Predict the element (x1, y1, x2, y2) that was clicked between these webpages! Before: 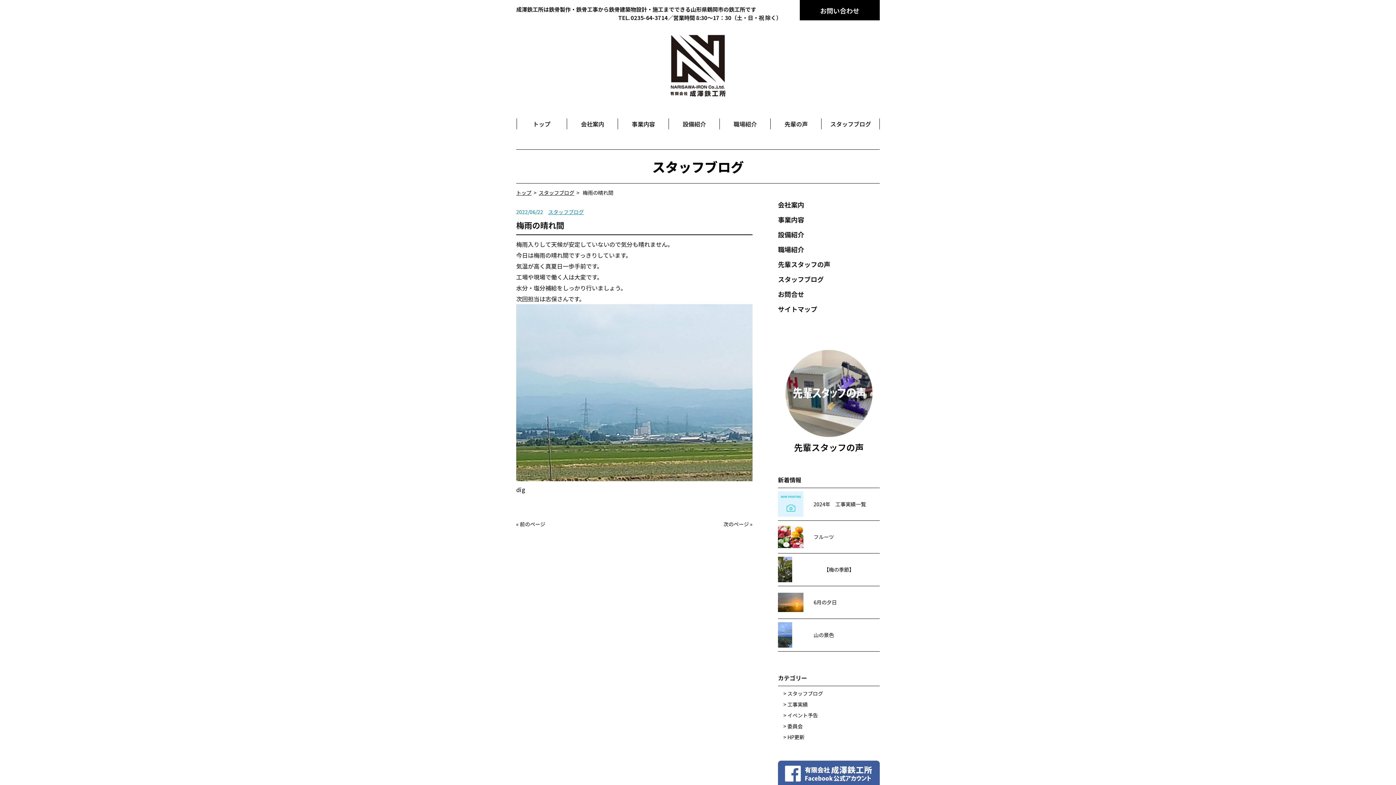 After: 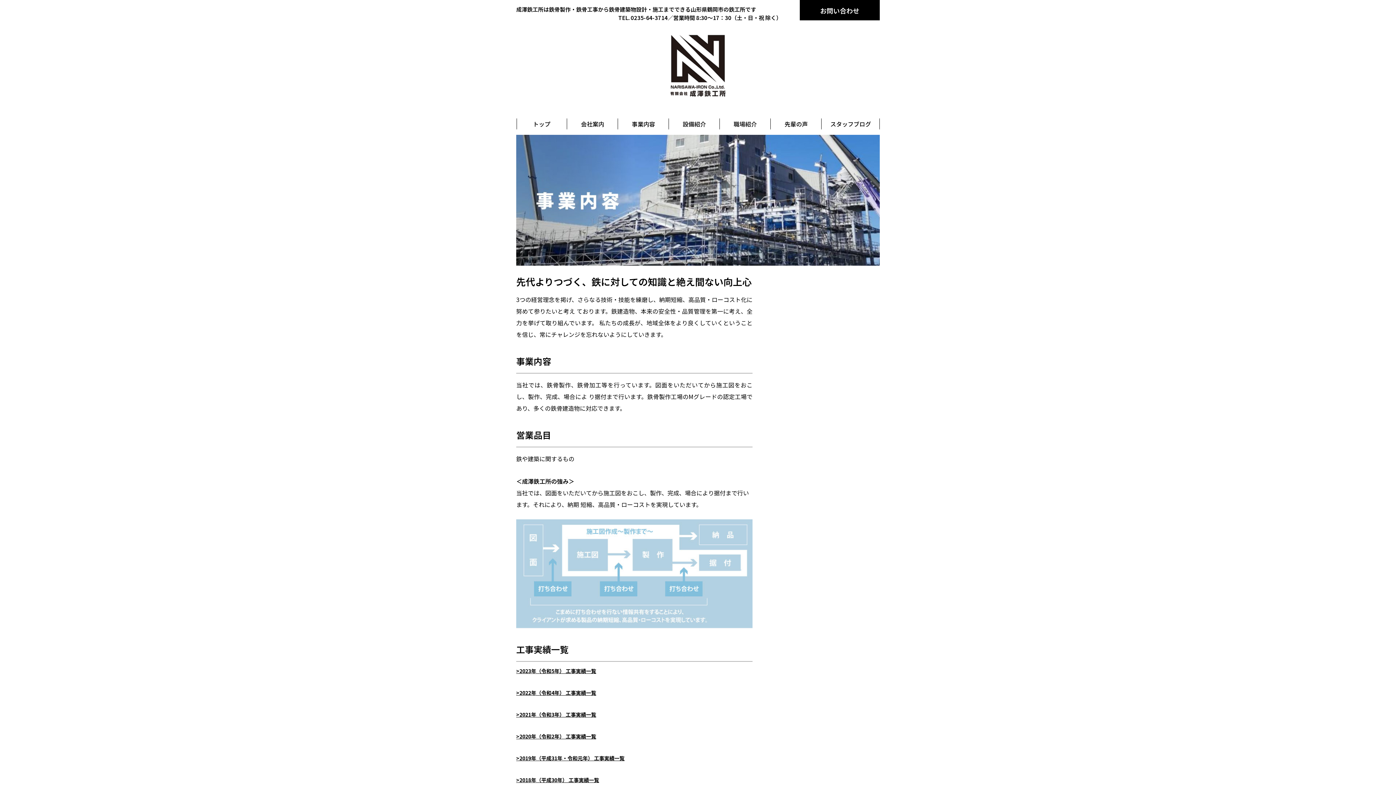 Action: label: 事業内容 bbox: (778, 214, 804, 224)